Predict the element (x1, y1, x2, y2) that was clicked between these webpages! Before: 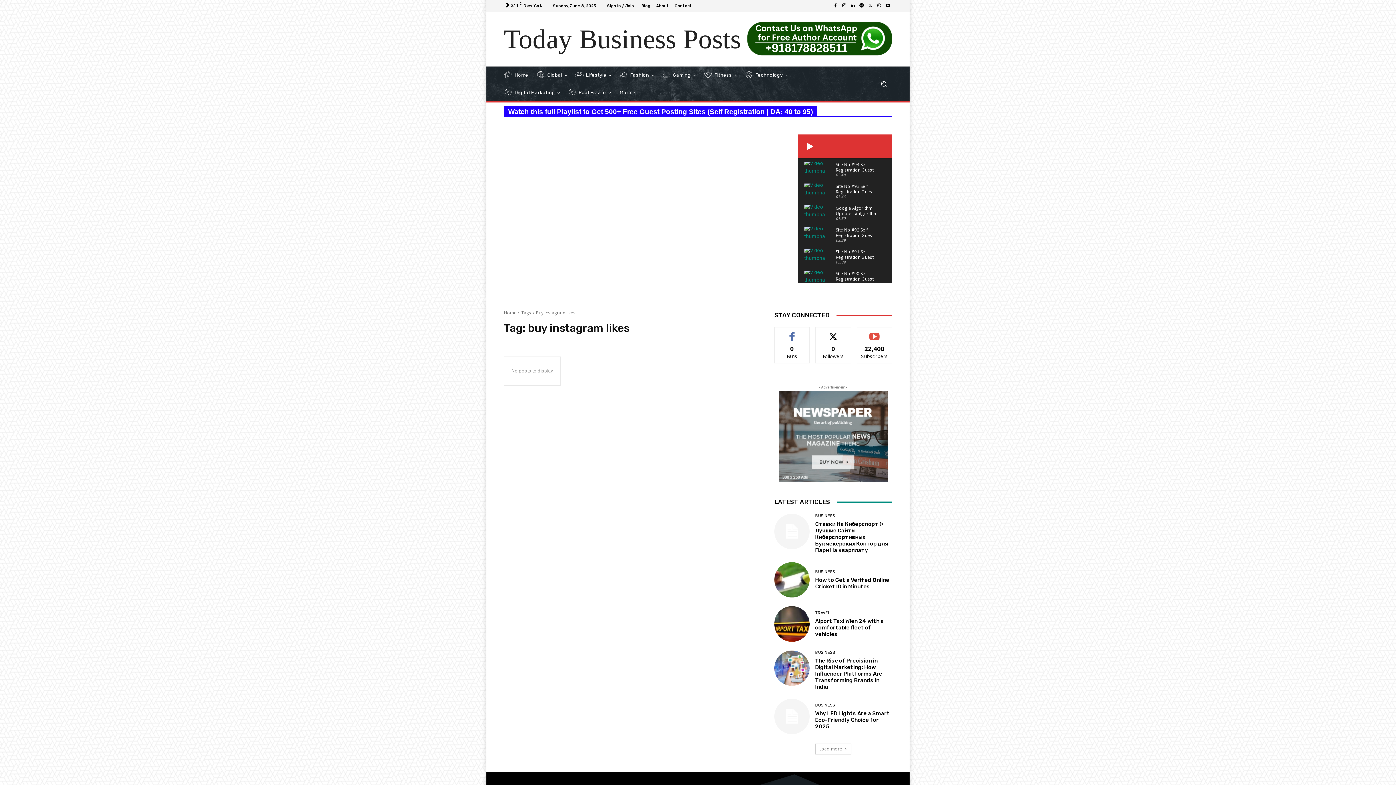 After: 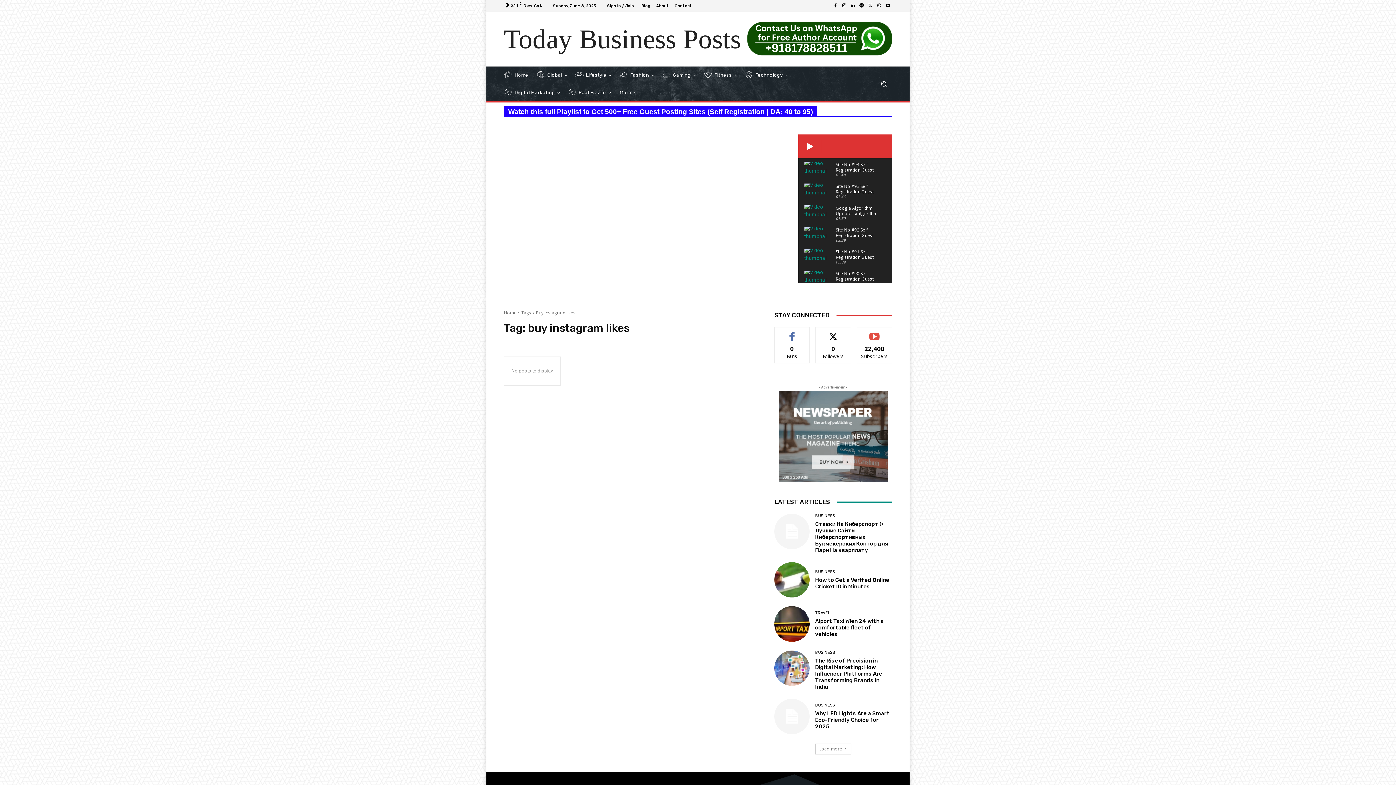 Action: bbox: (674, 3, 692, 7) label: Contact